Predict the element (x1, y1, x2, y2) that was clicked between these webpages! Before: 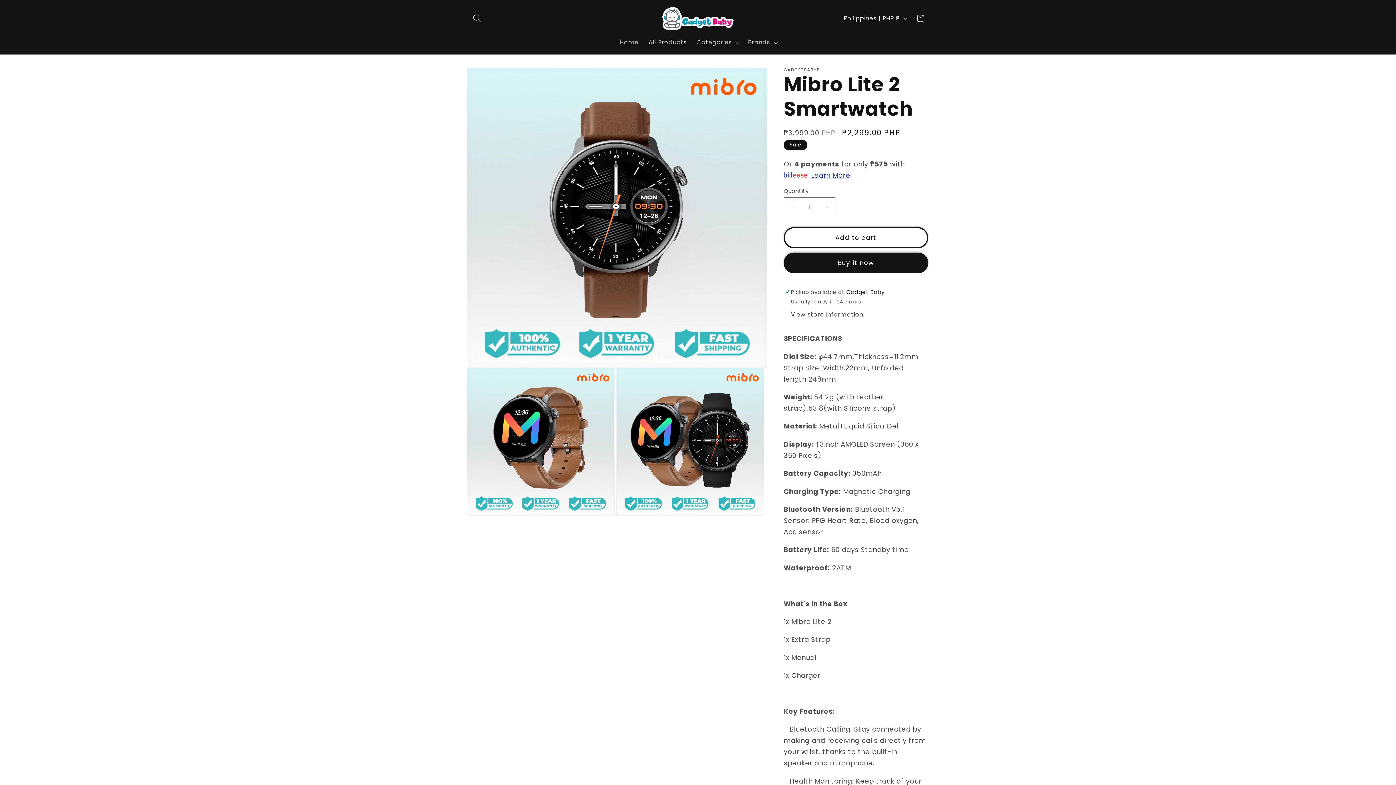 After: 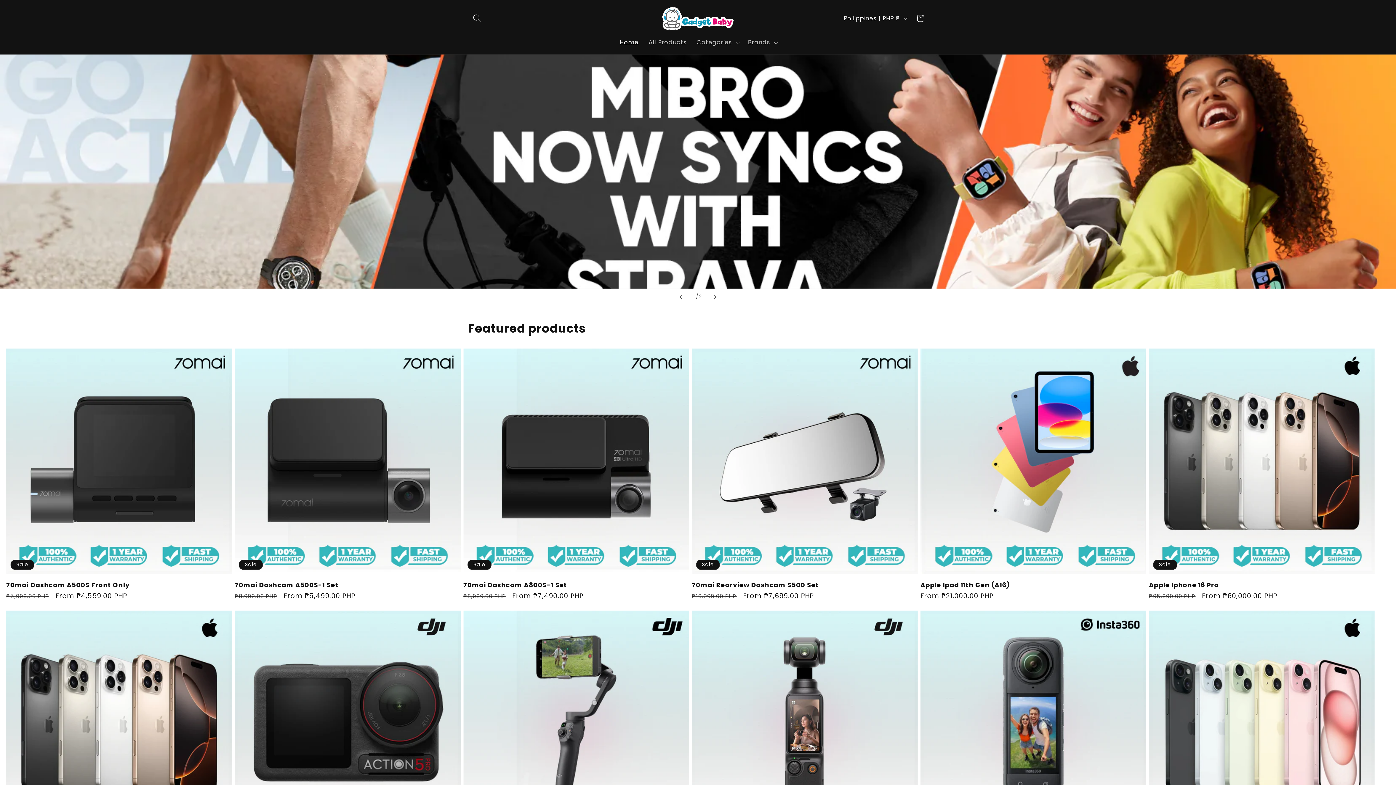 Action: bbox: (614, 33, 643, 51) label: Home